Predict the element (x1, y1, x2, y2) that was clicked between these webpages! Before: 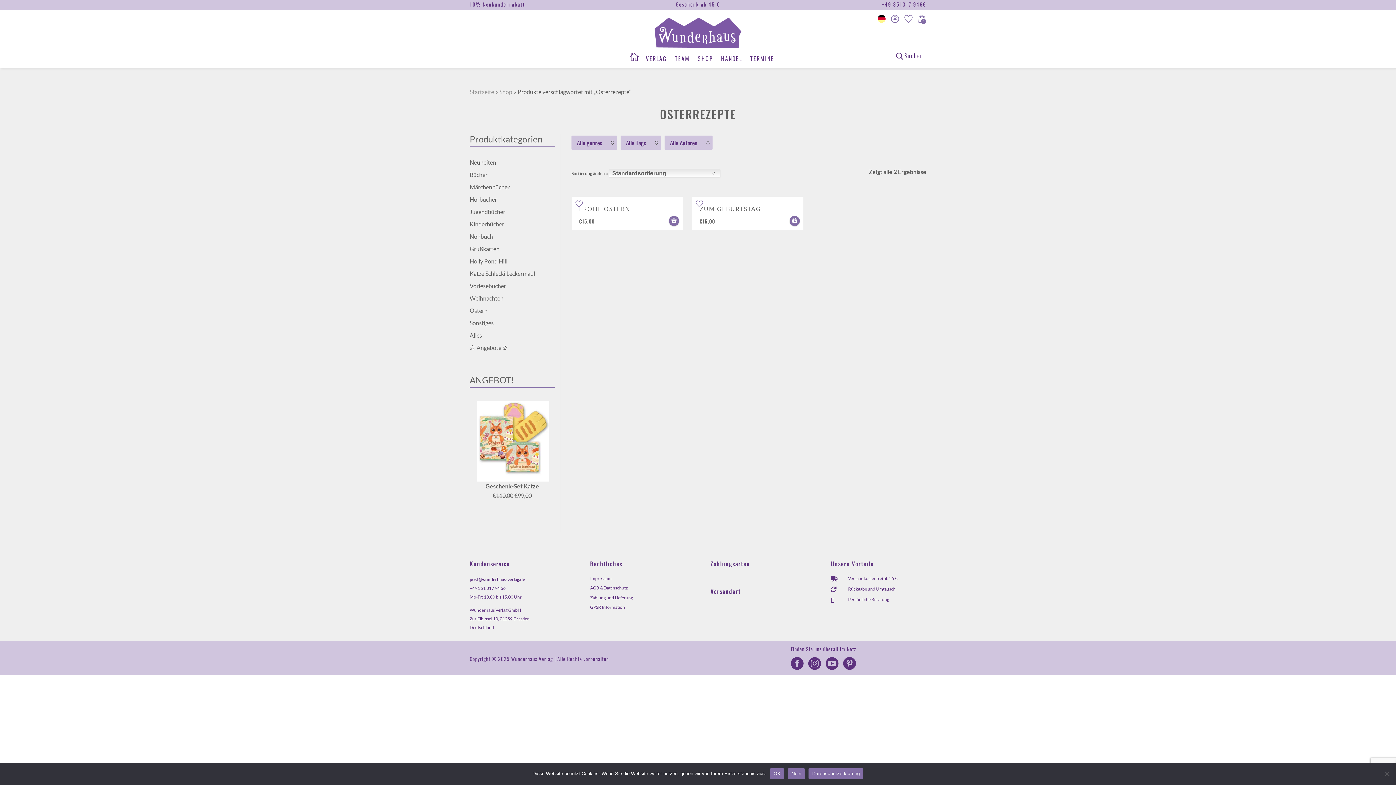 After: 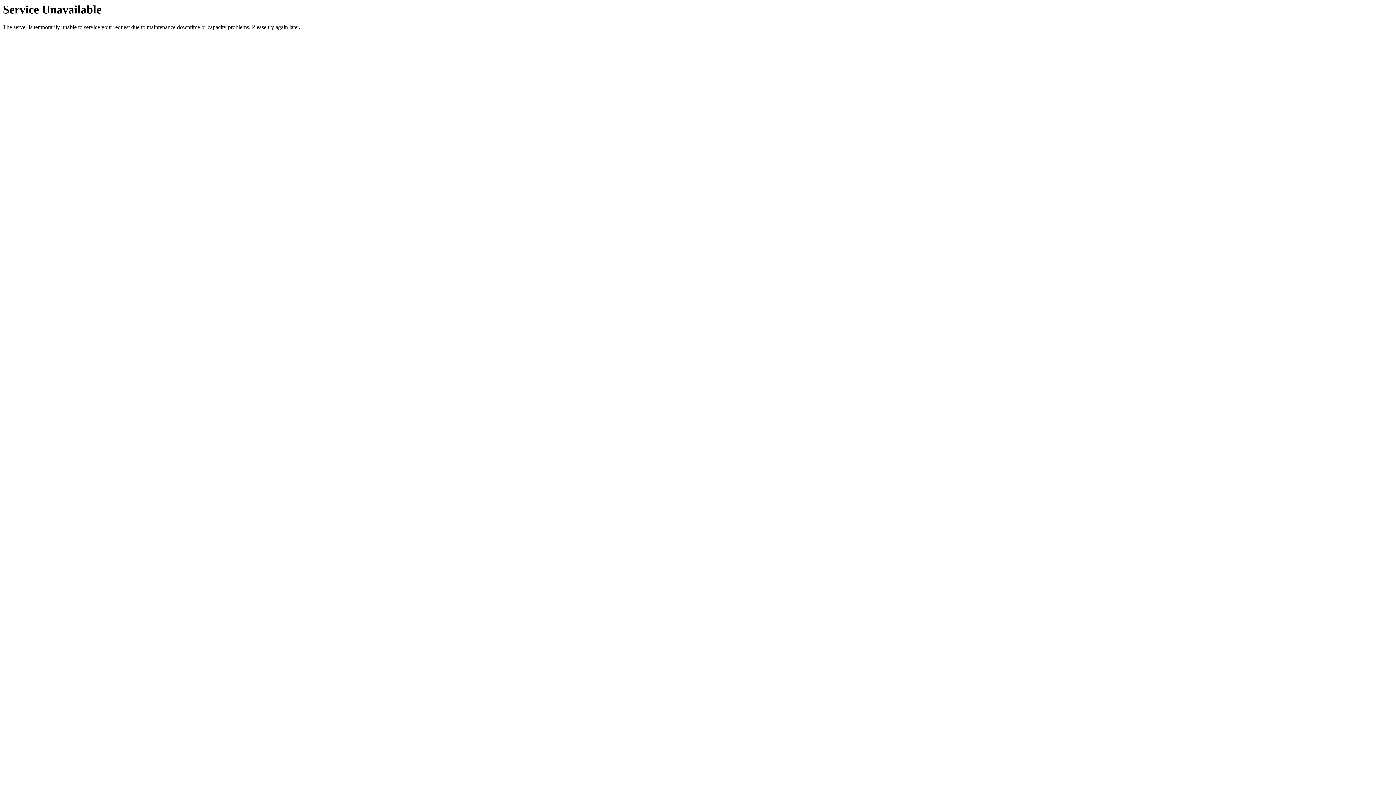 Action: label: Zahlungsarten bbox: (710, 559, 750, 568)